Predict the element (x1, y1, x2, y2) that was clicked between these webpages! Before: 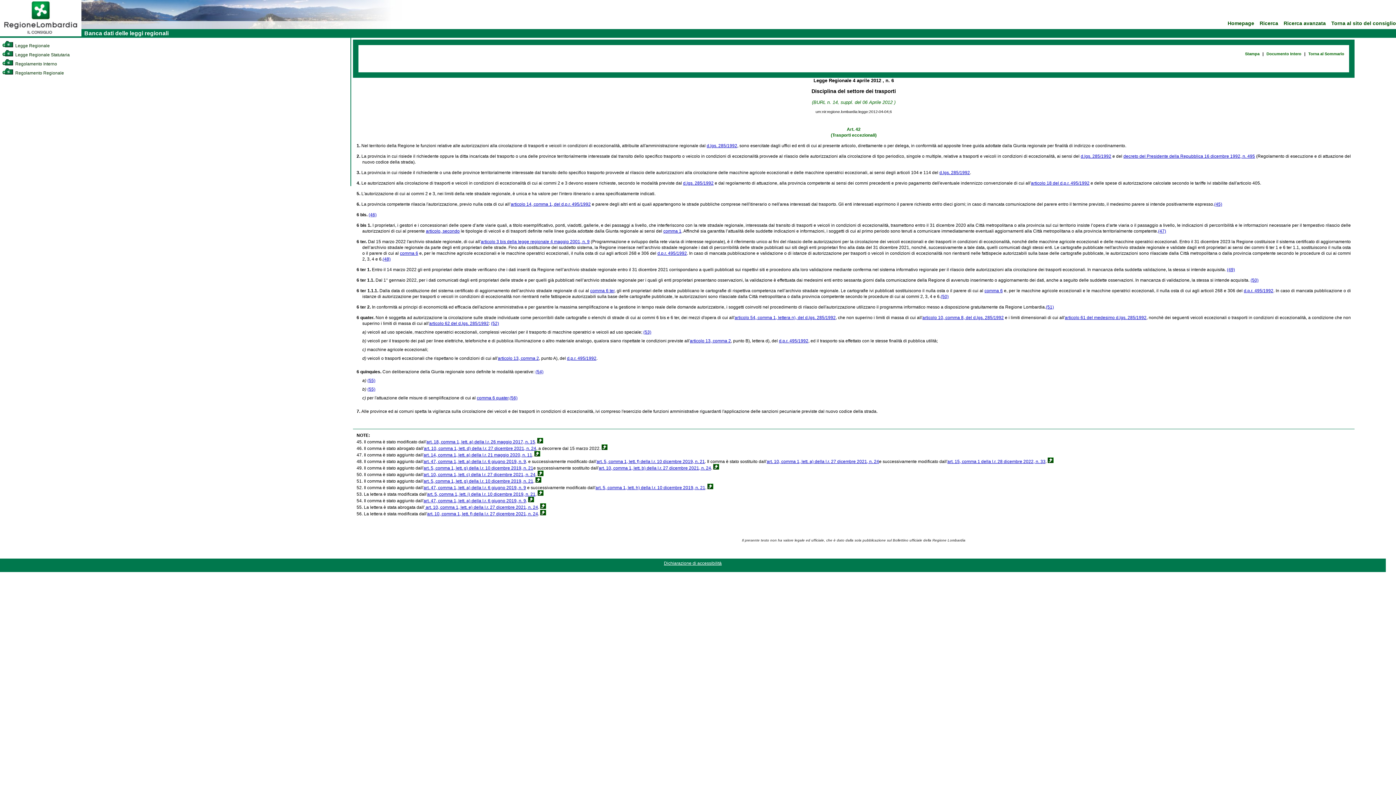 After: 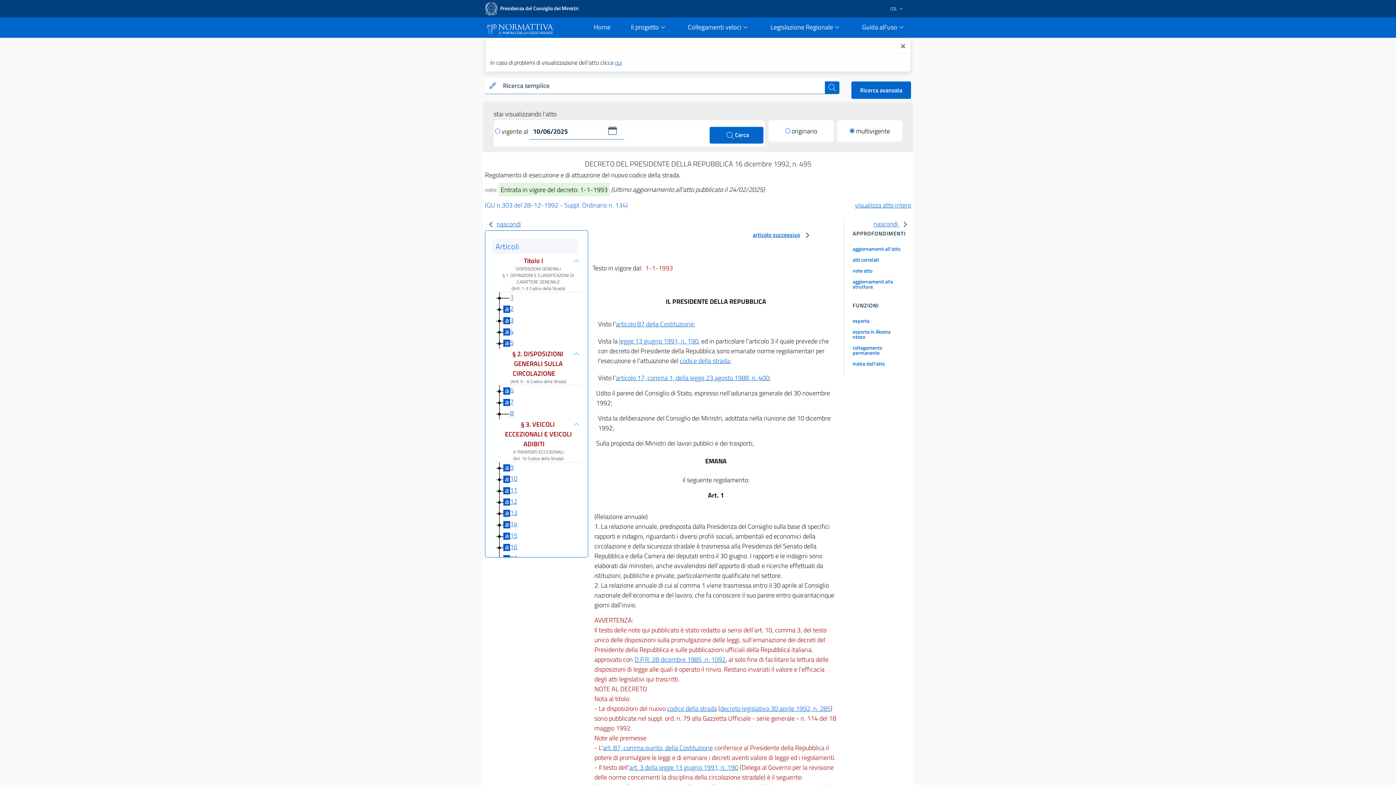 Action: bbox: (779, 338, 808, 343) label: d.p.r. 495/1992